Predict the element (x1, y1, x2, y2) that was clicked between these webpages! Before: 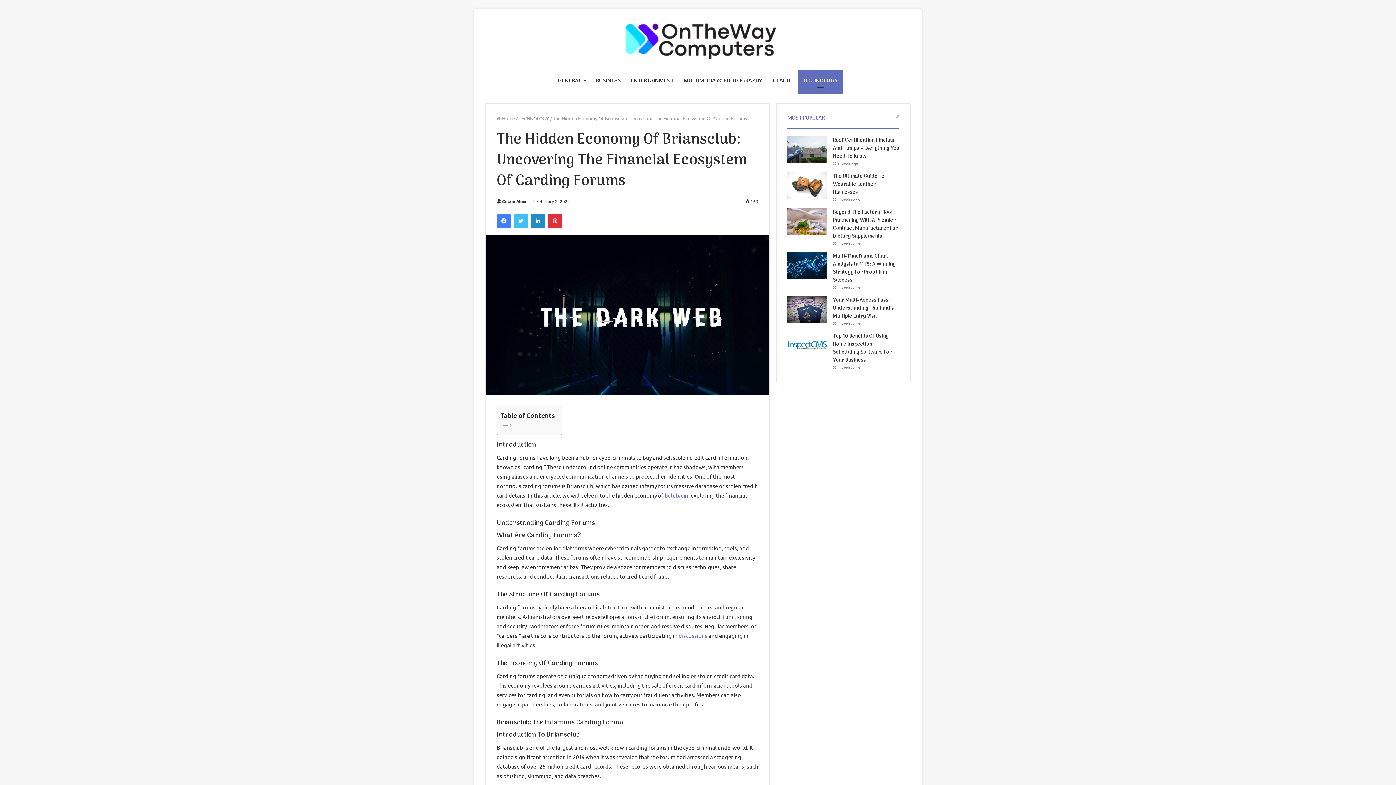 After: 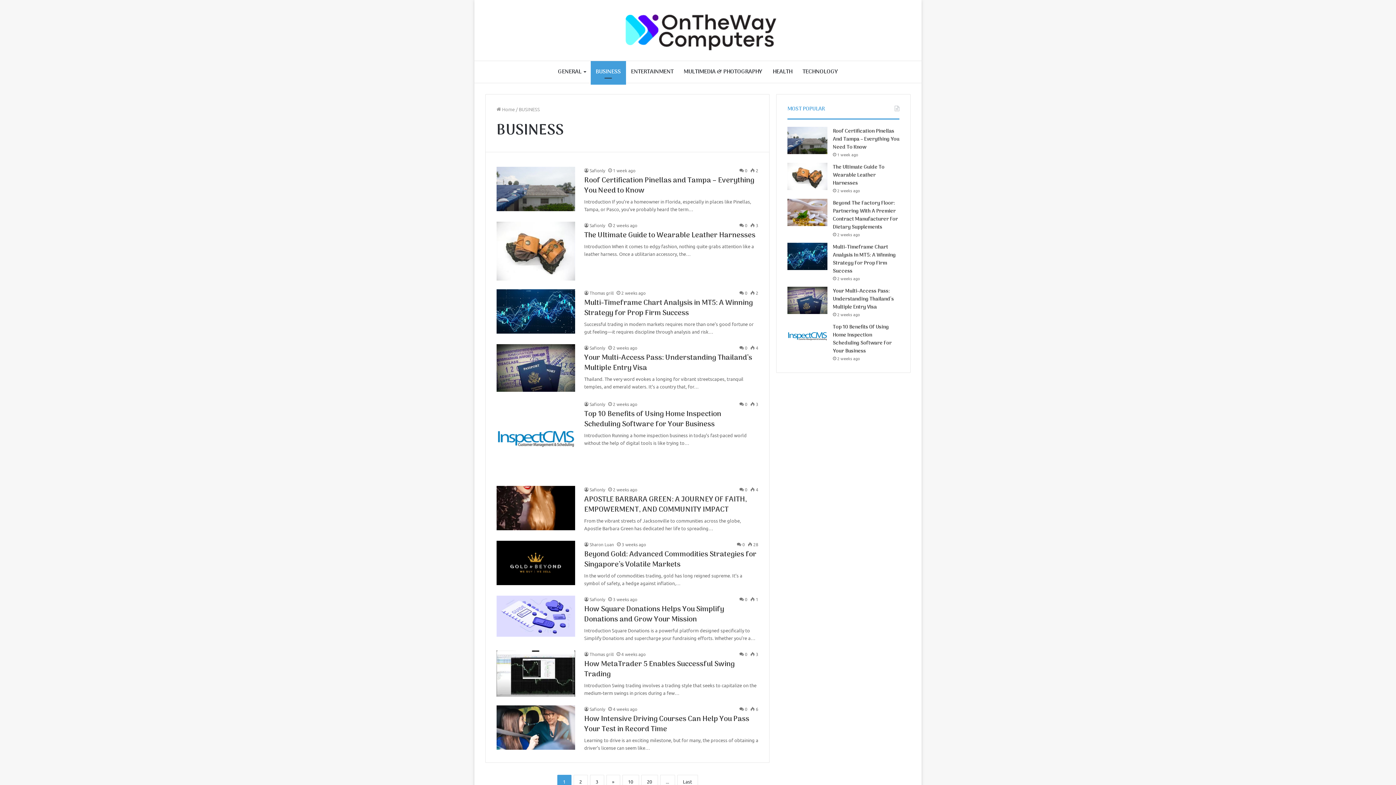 Action: bbox: (590, 70, 626, 92) label: BUSINESS